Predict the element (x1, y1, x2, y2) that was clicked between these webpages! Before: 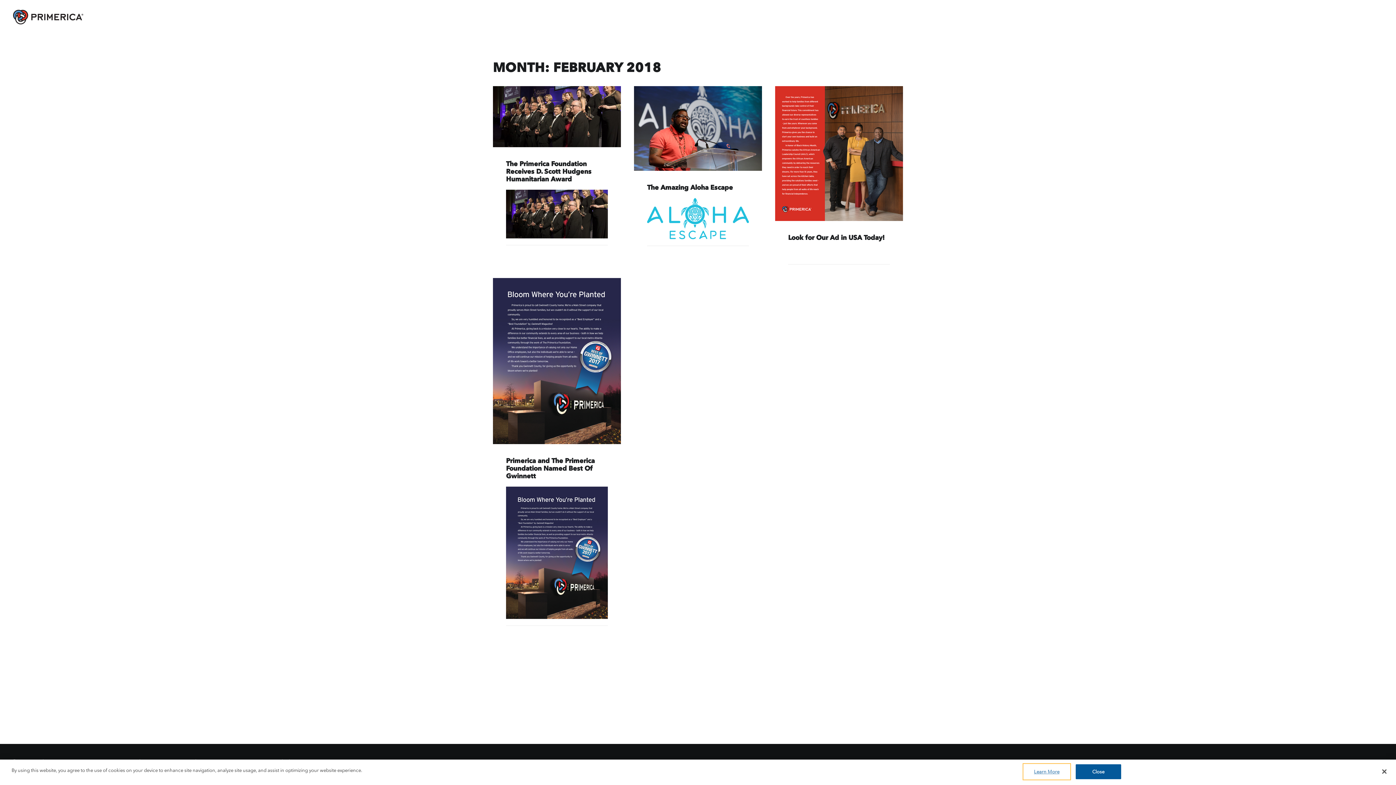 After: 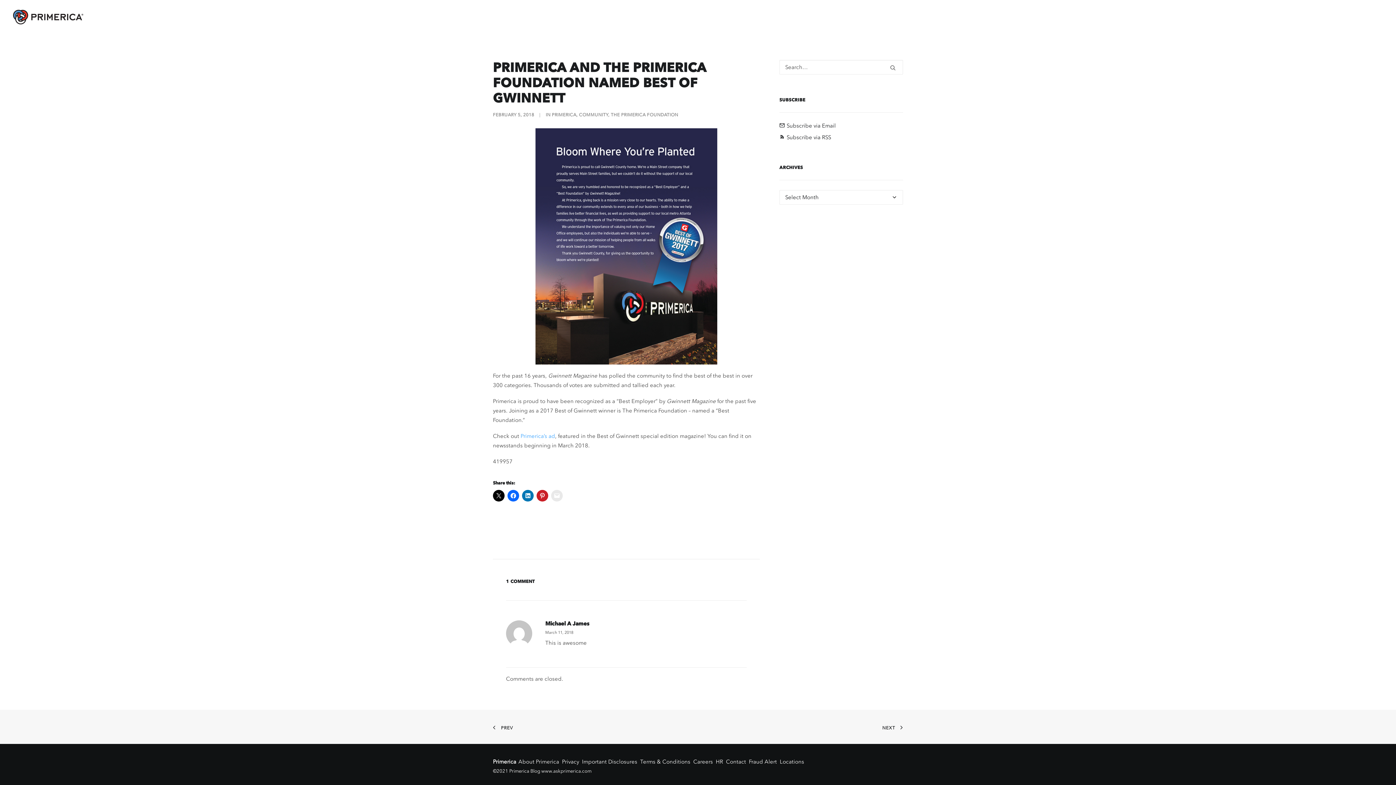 Action: bbox: (493, 278, 621, 444)